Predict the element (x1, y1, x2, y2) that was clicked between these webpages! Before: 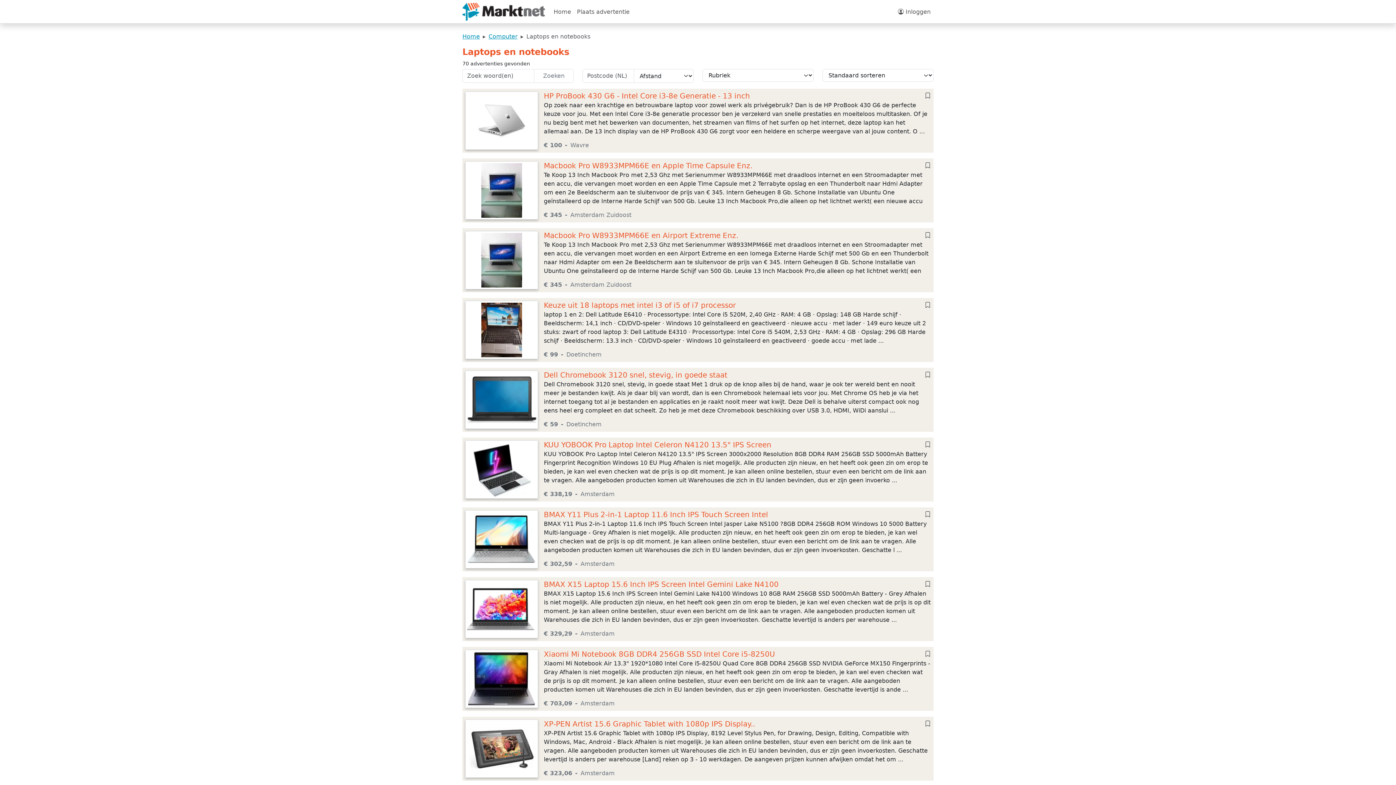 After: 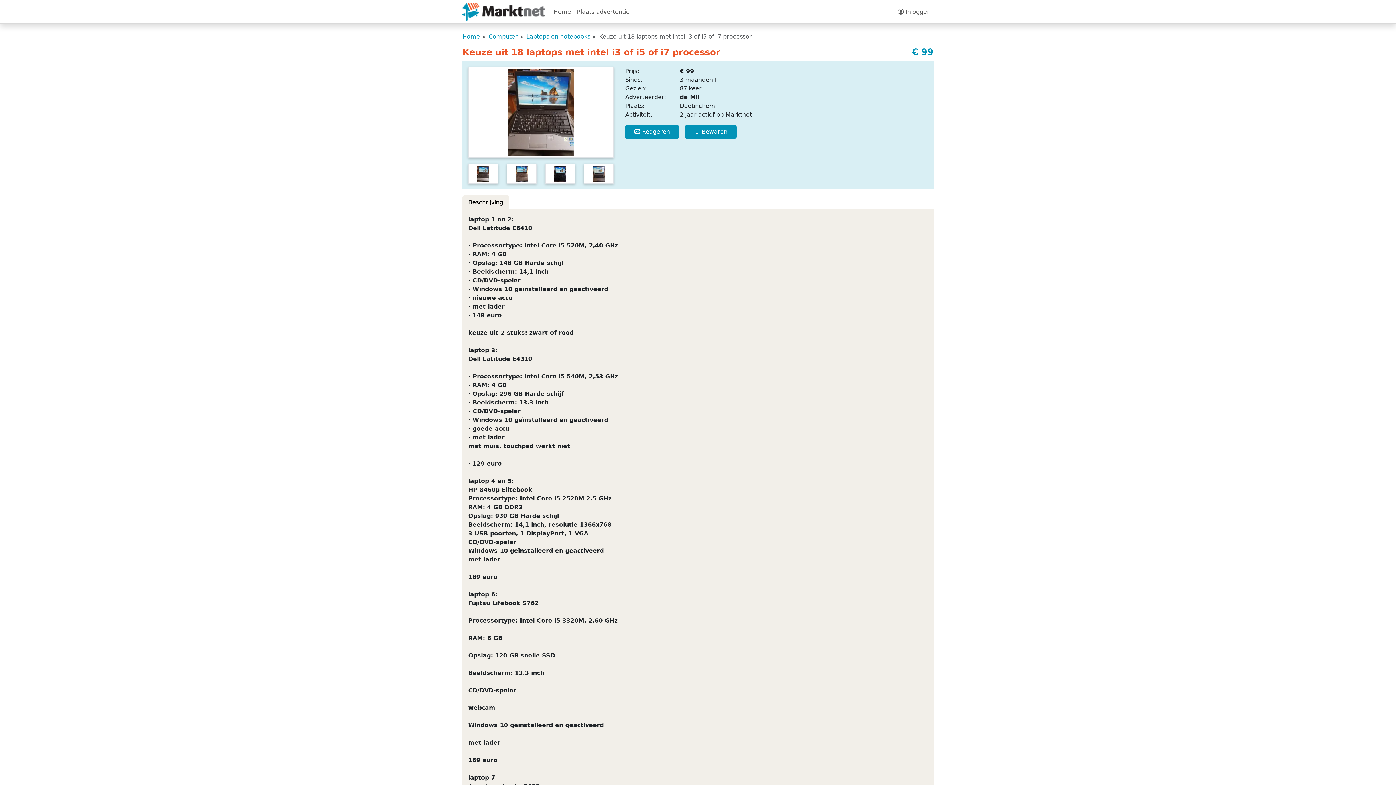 Action: bbox: (465, 301, 538, 359)